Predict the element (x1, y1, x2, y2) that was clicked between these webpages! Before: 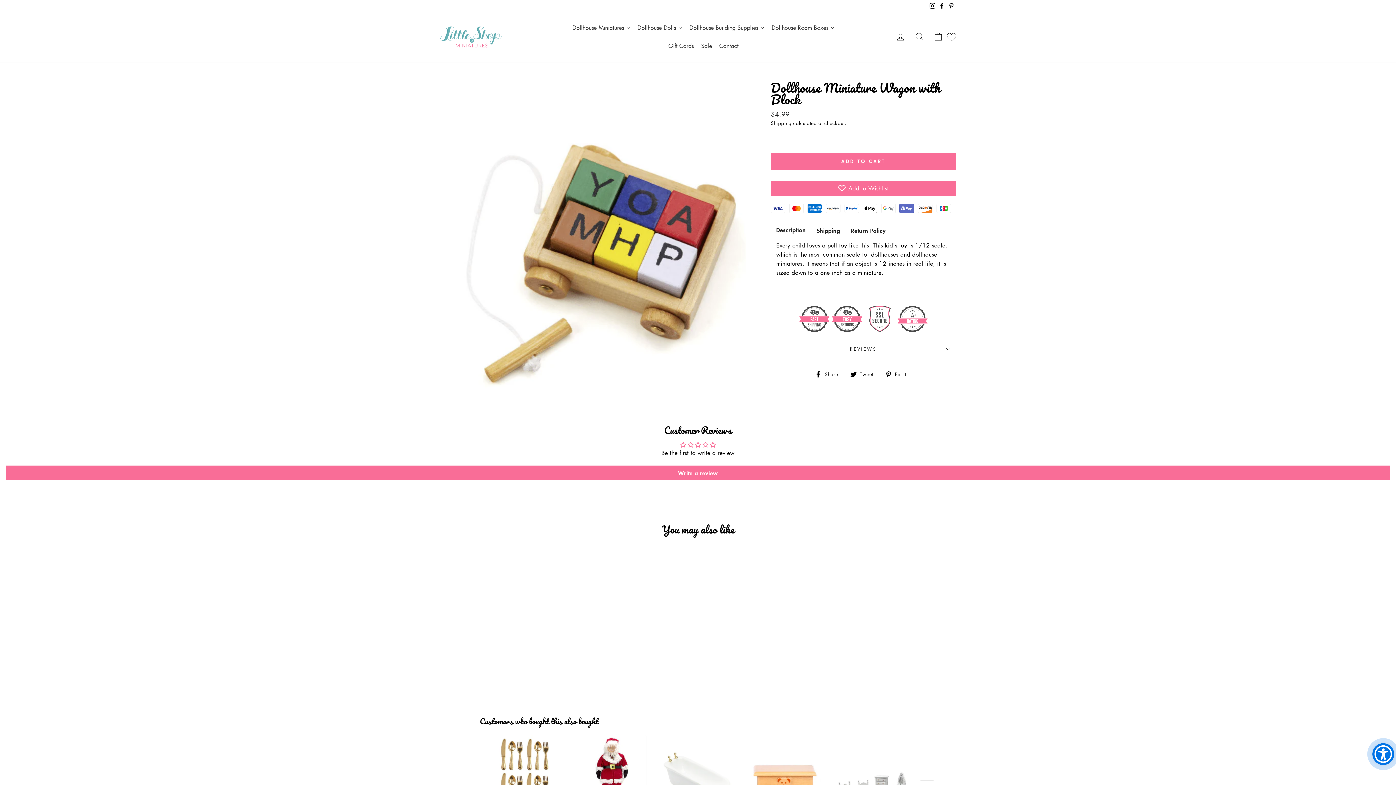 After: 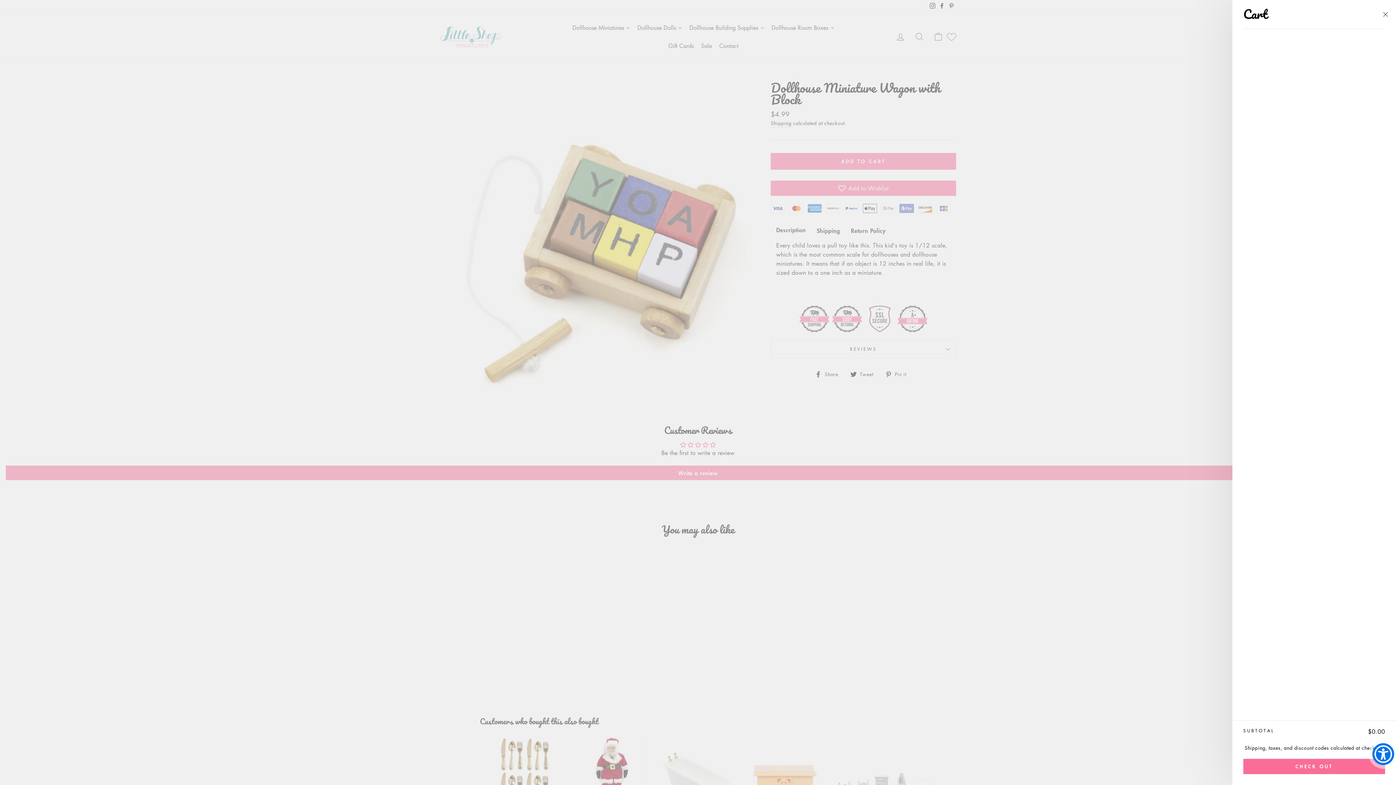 Action: label: CART bbox: (929, 28, 948, 44)